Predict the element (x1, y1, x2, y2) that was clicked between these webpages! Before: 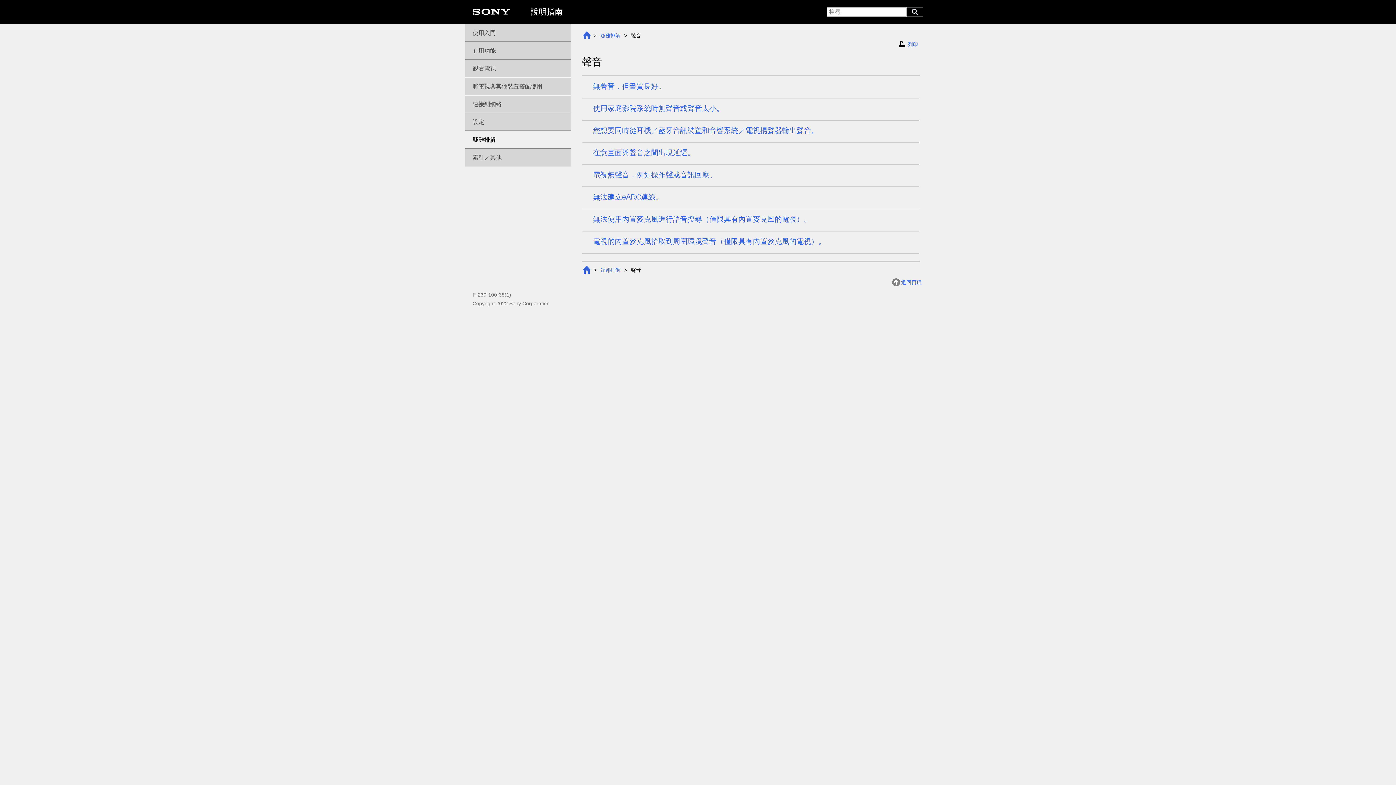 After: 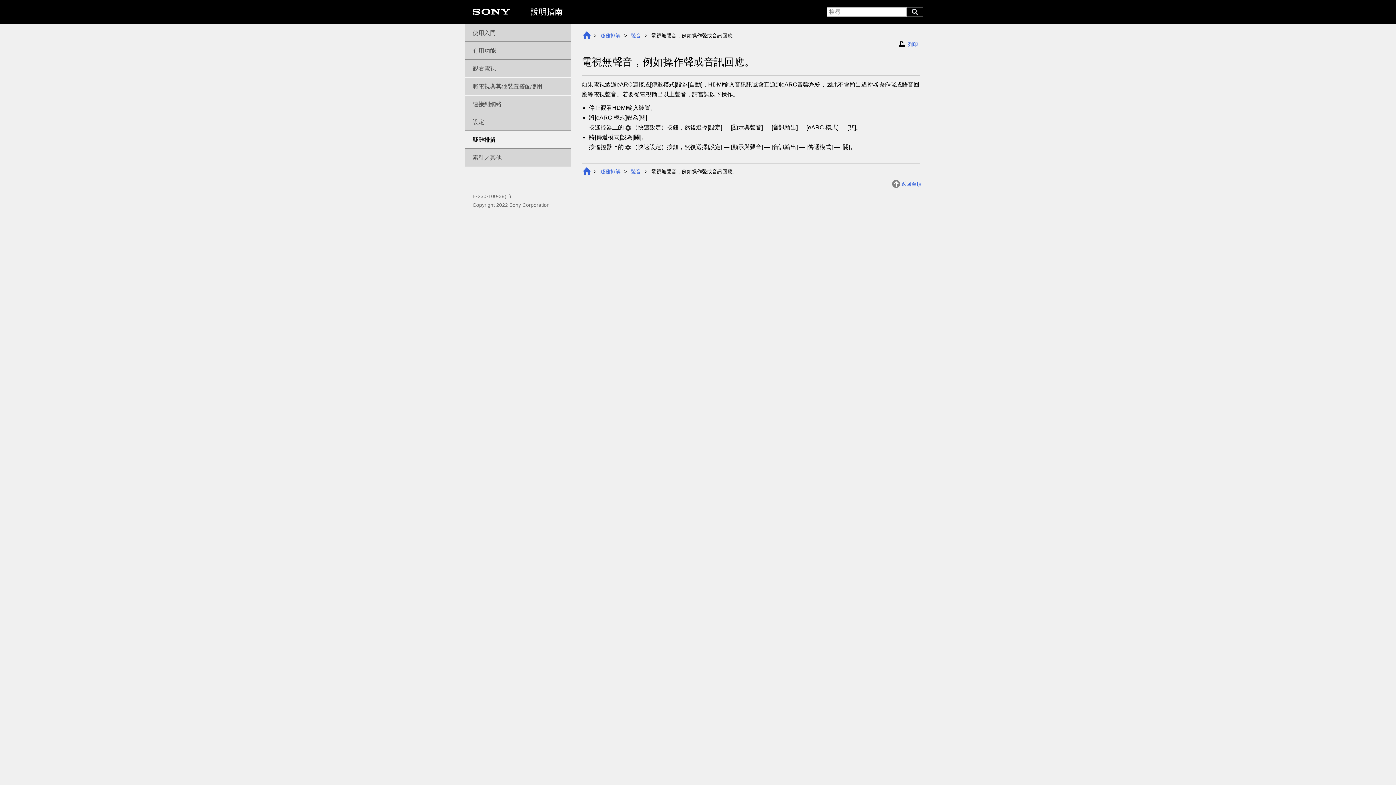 Action: label: 電視無聲音，例如操作聲或音訊回應。 bbox: (582, 165, 919, 187)